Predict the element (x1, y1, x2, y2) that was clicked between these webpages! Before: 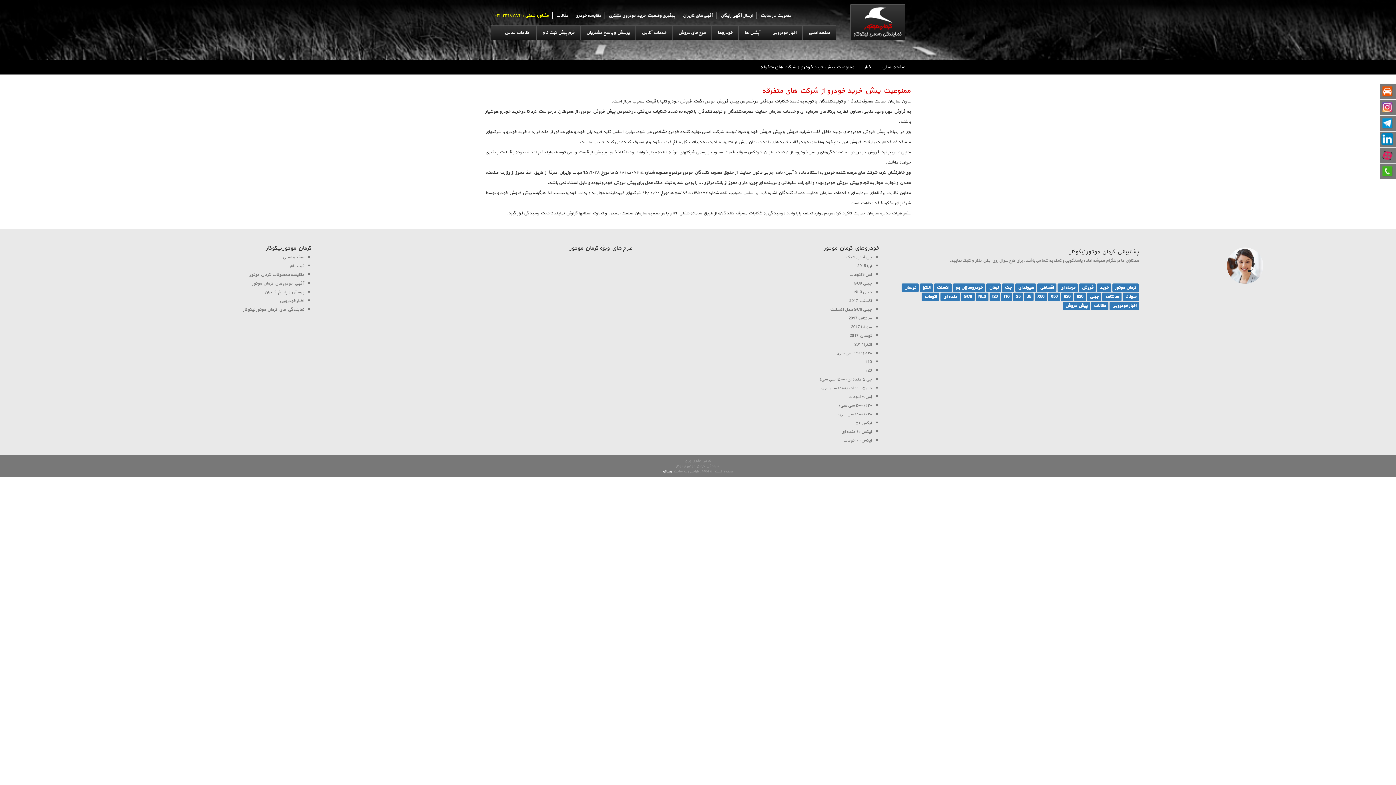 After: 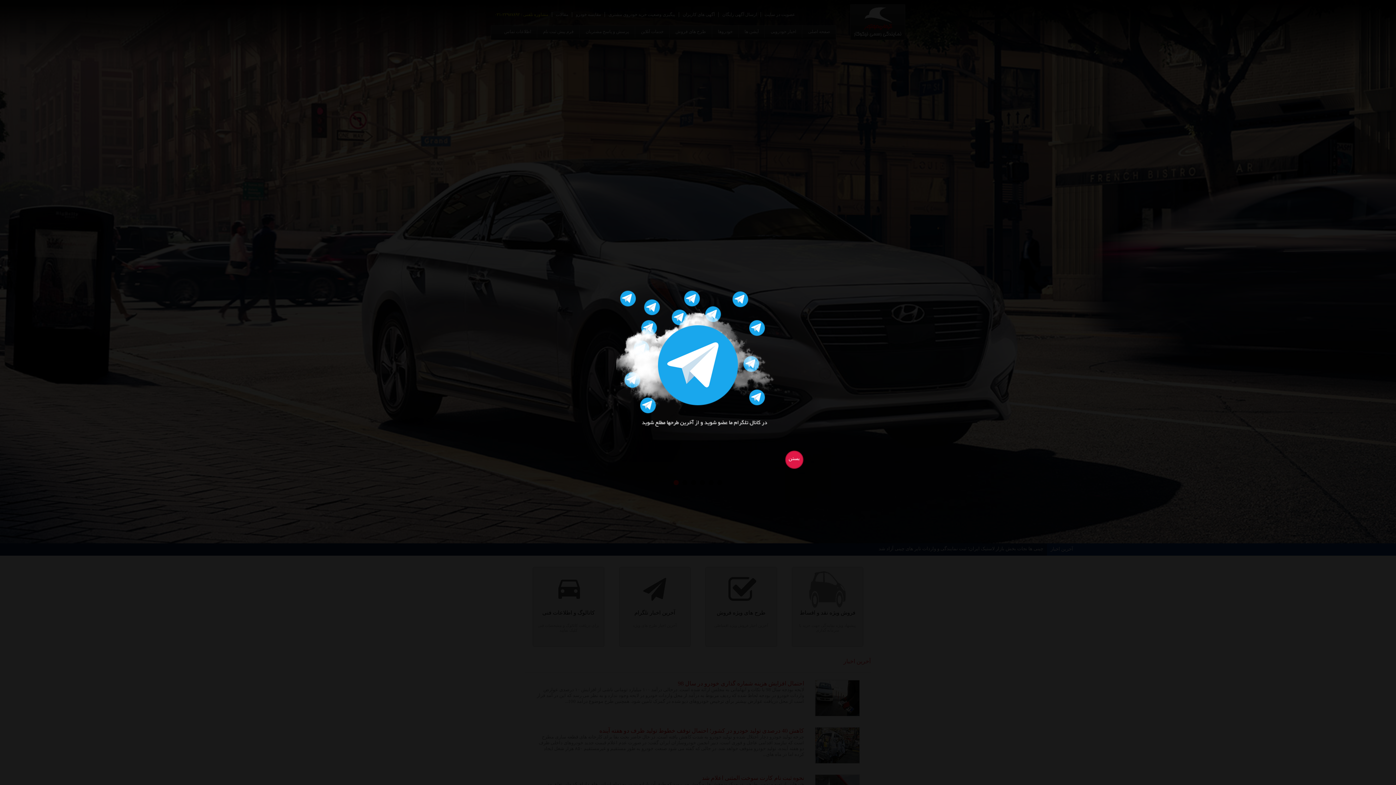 Action: bbox: (836, 4, 905, 40)